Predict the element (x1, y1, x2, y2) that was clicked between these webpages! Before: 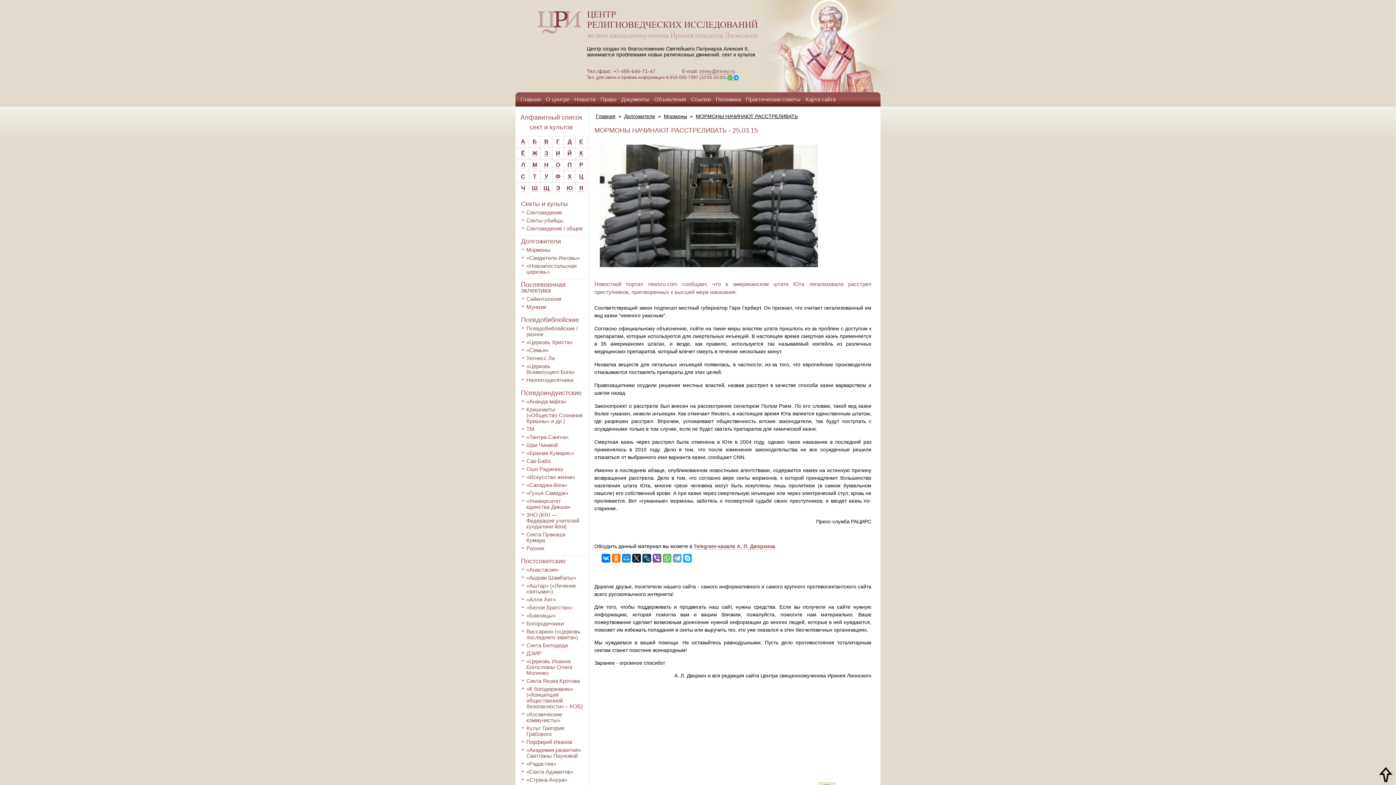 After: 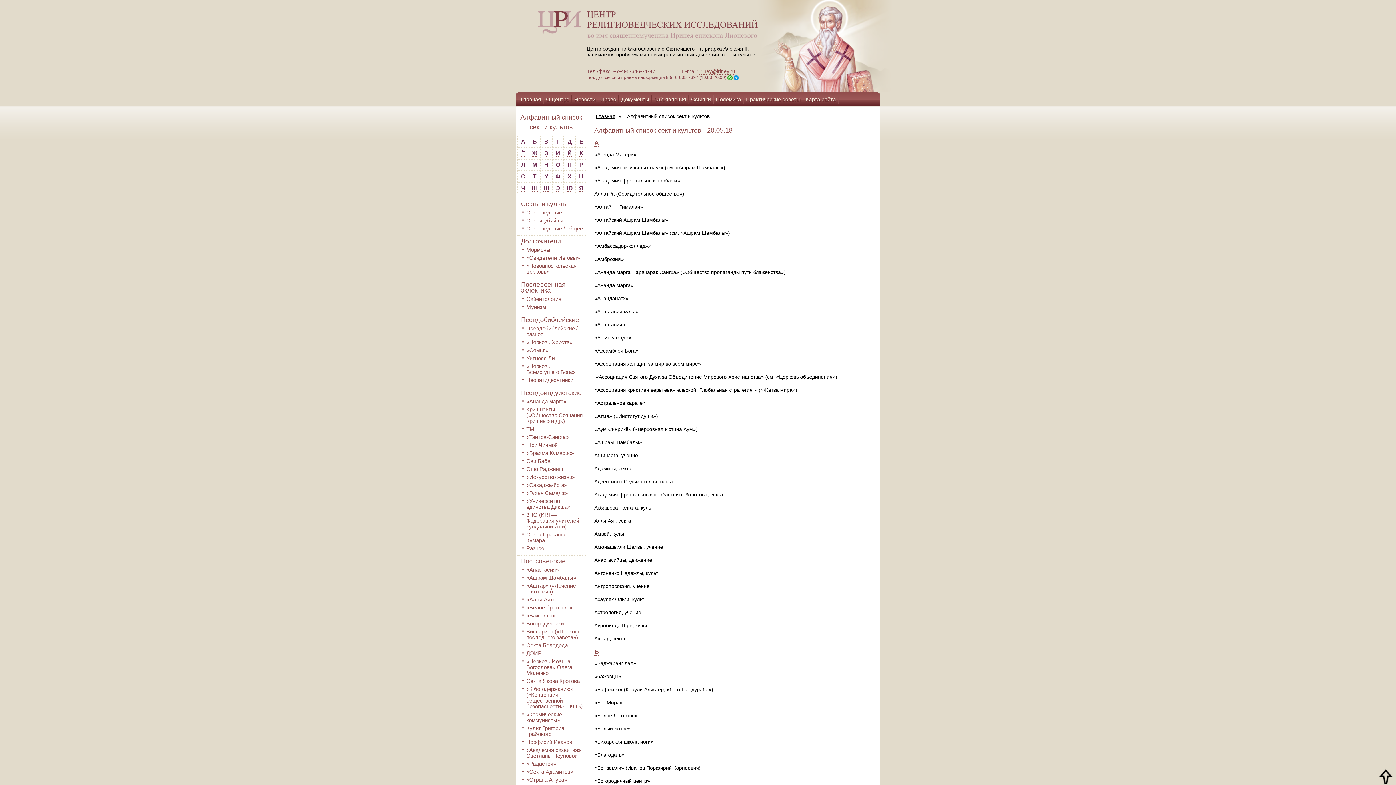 Action: bbox: (567, 150, 572, 156) label: Й